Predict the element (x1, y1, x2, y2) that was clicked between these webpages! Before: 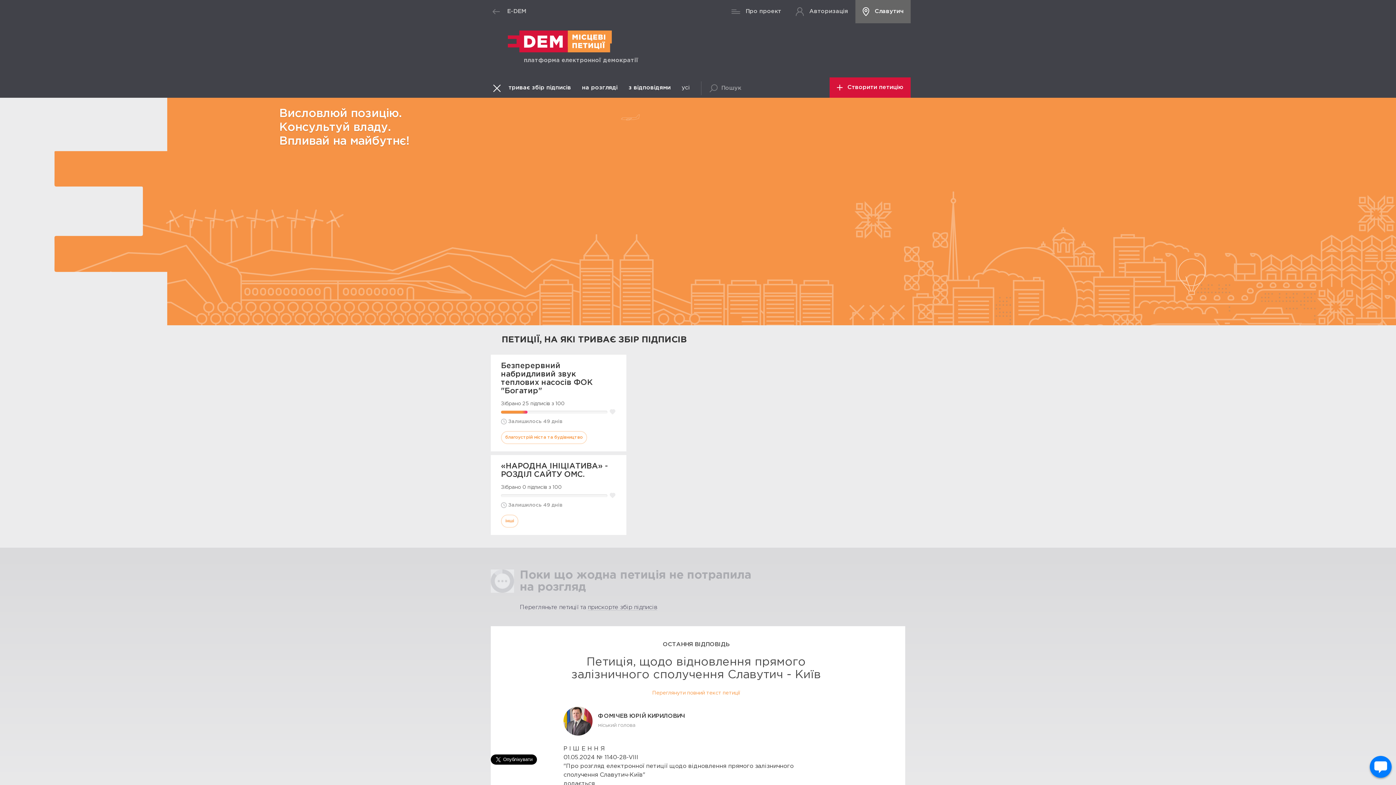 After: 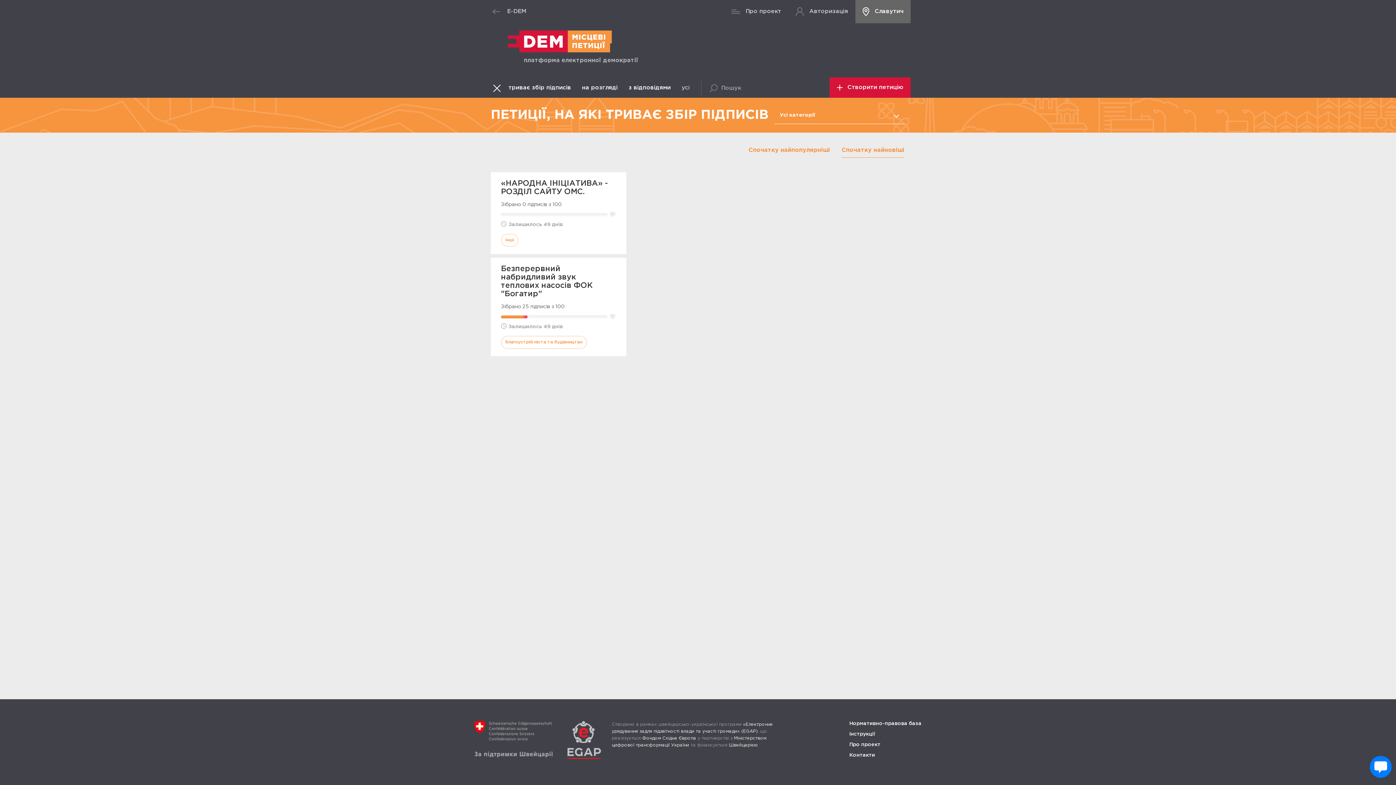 Action: bbox: (588, 605, 657, 610) label: прискорте збір підписів